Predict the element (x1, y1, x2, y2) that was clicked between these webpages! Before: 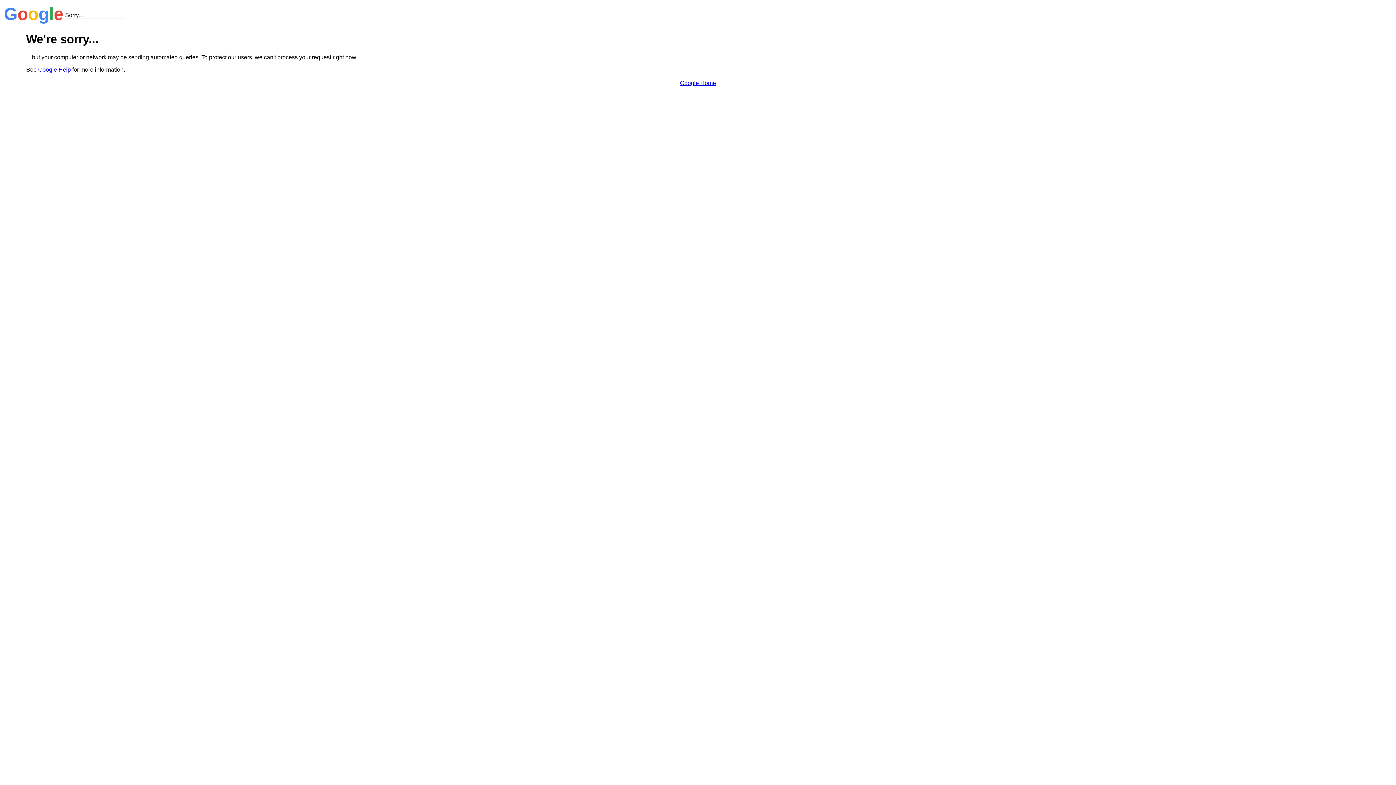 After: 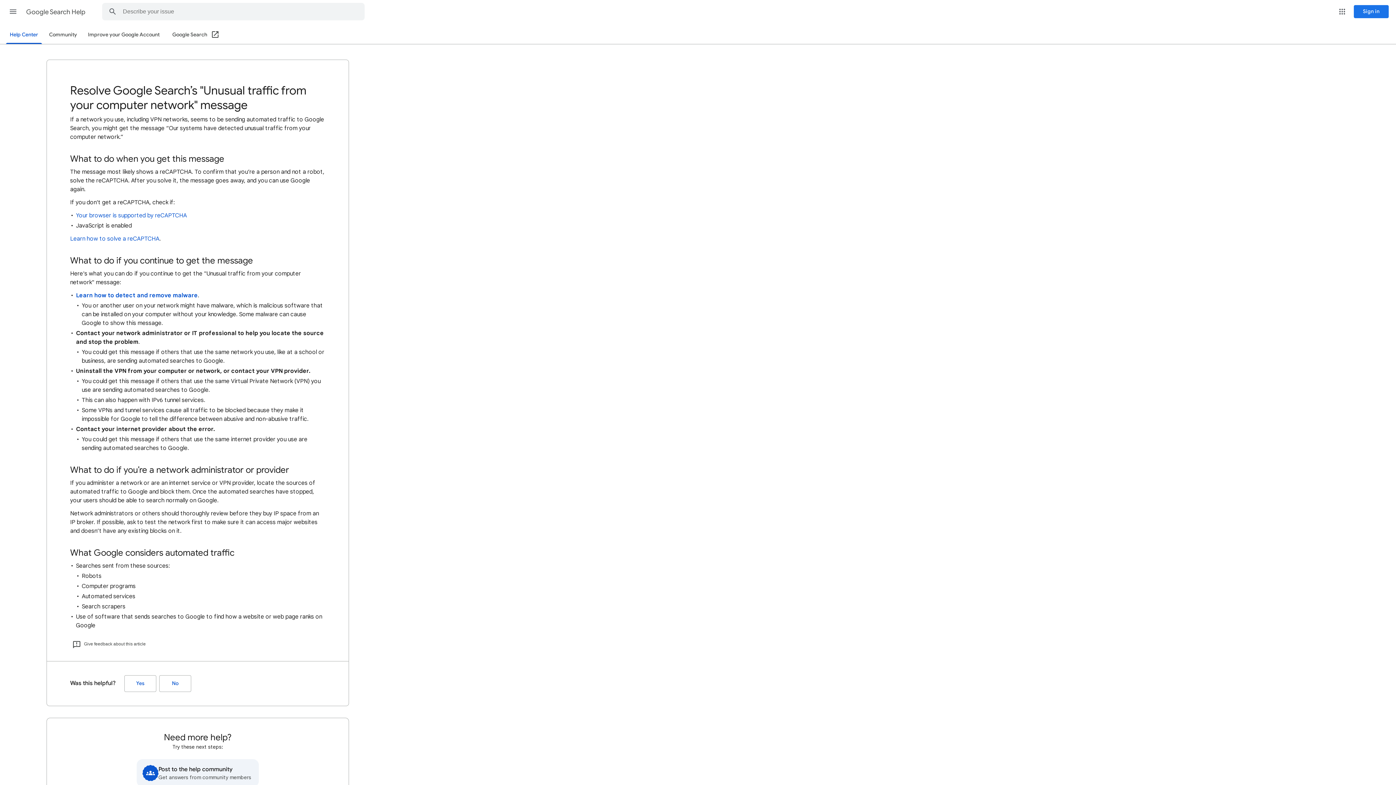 Action: bbox: (38, 66, 70, 72) label: Google Help